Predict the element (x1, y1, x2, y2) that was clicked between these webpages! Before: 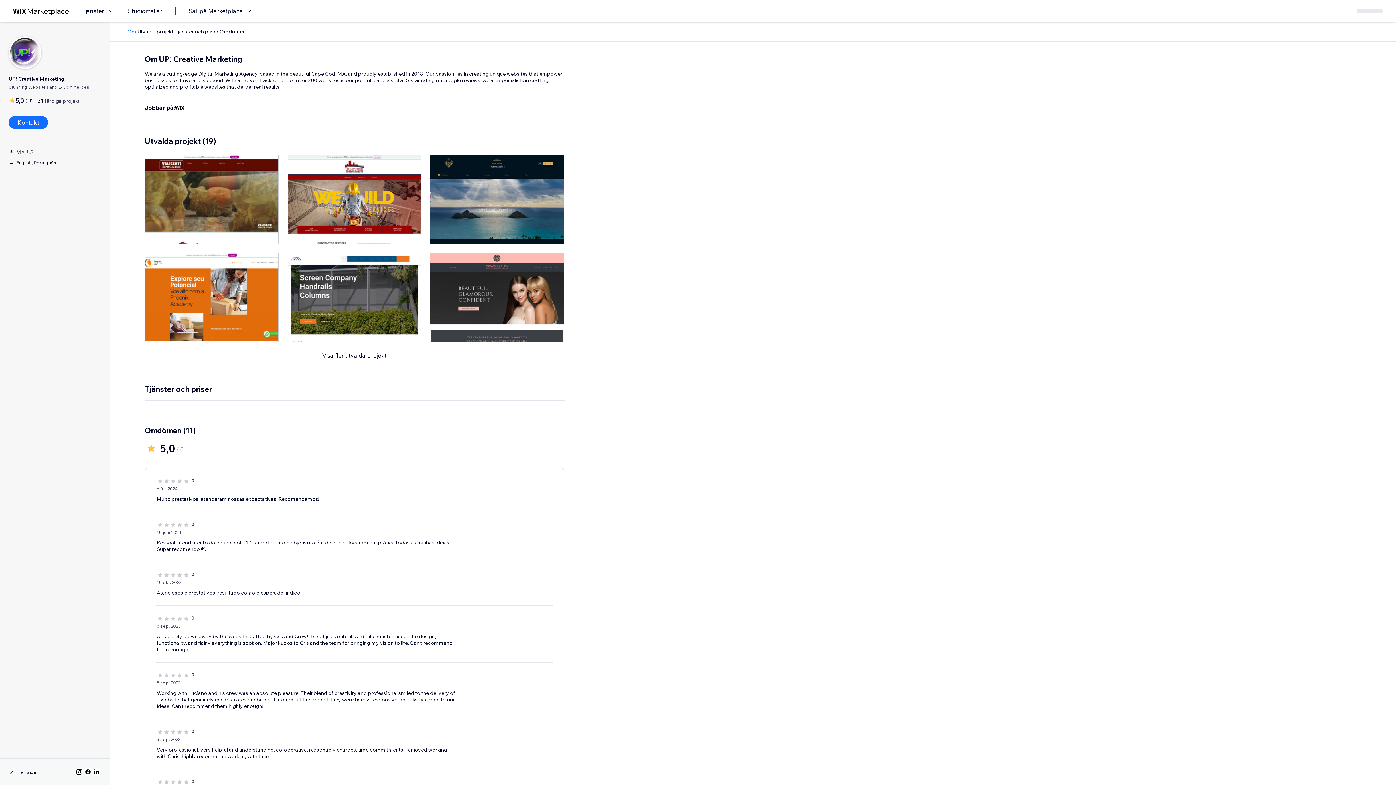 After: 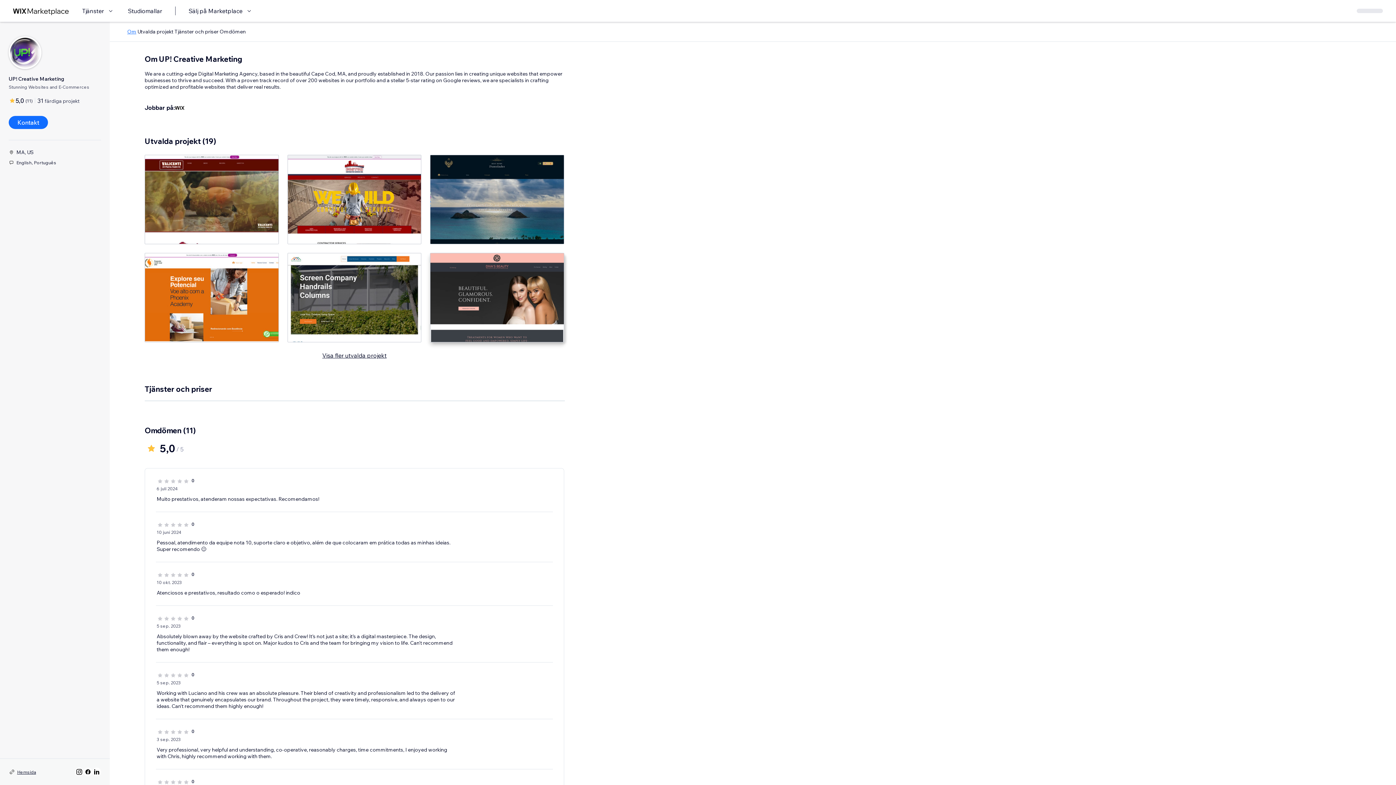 Action: bbox: (430, 253, 564, 342)